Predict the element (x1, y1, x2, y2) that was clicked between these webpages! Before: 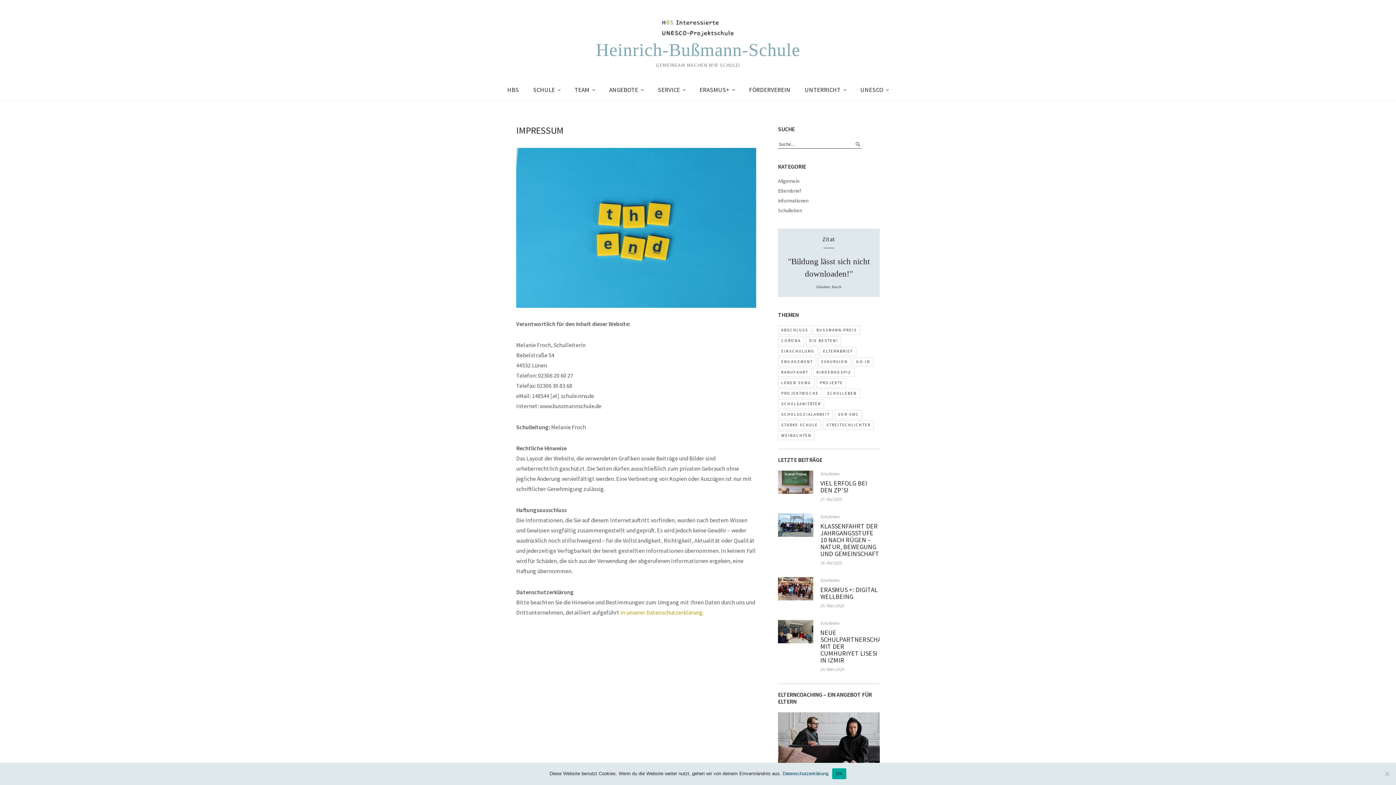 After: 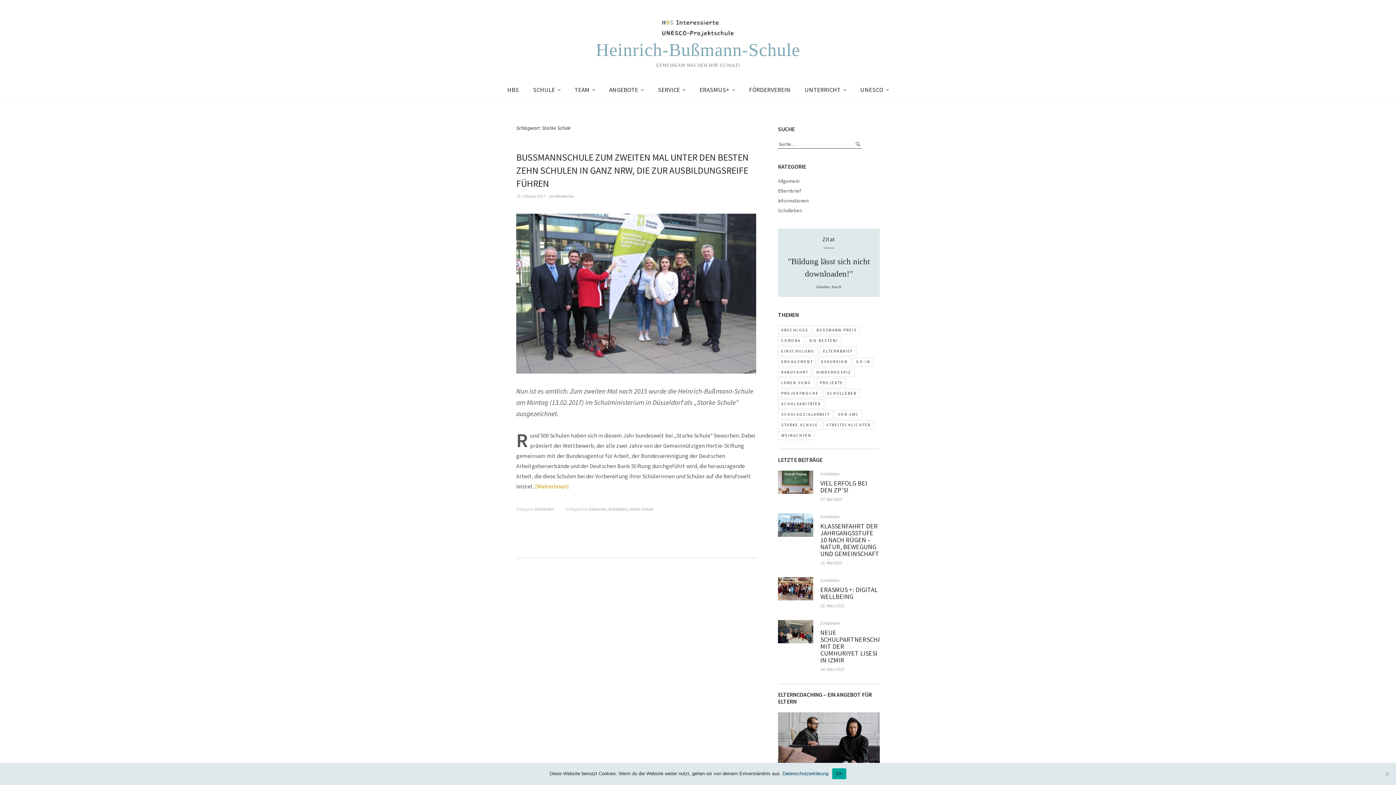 Action: label: Starke Schule (1 Eintrag) bbox: (778, 420, 821, 429)